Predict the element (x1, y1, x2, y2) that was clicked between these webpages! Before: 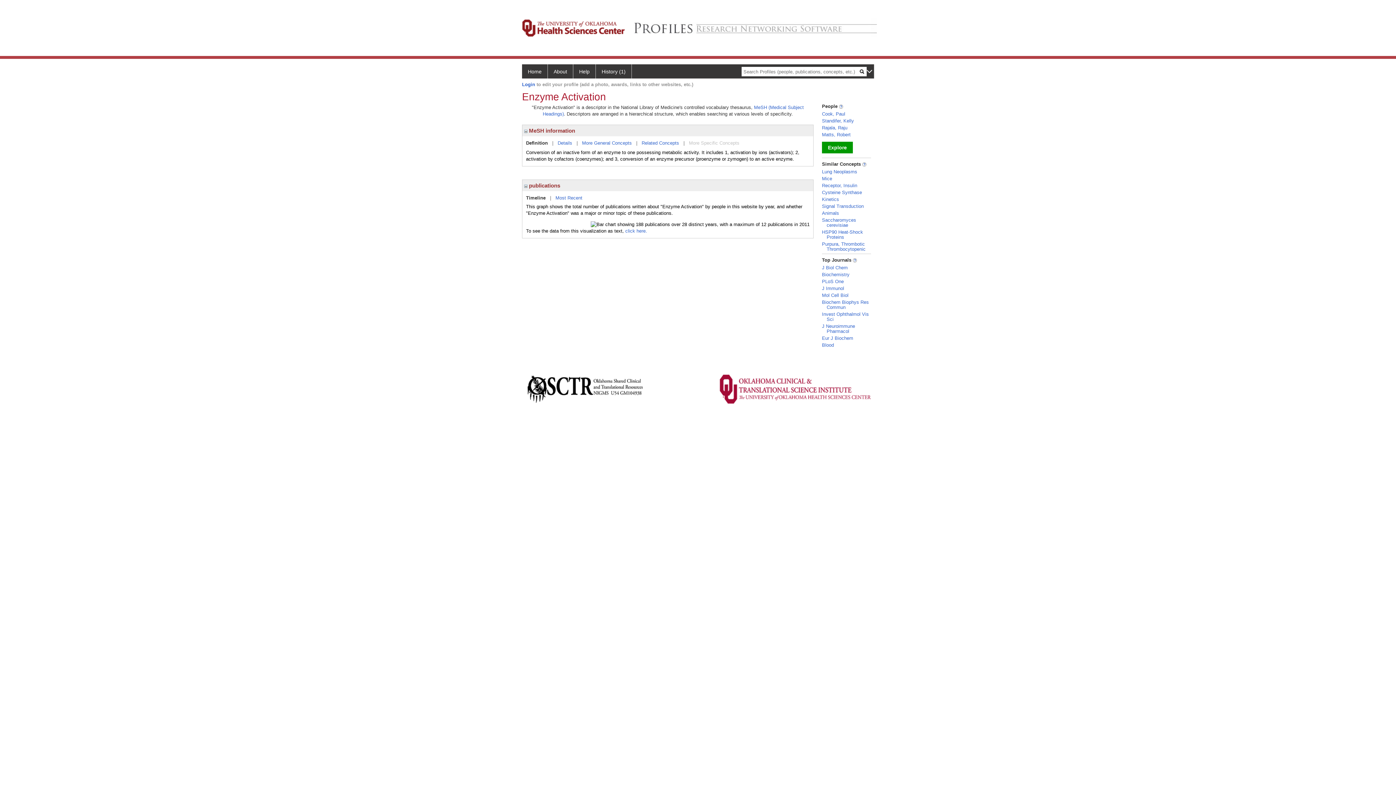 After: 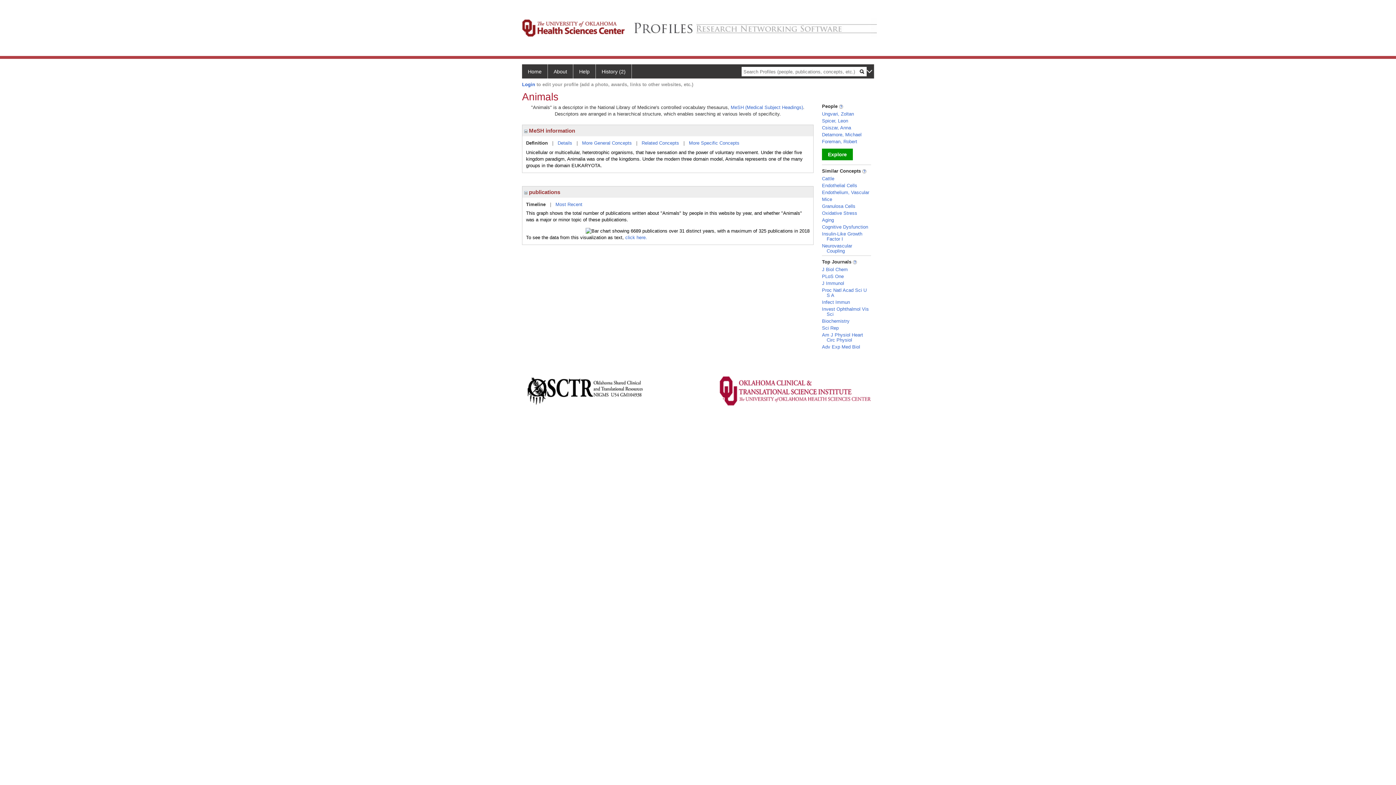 Action: bbox: (822, 210, 839, 216) label: Animals